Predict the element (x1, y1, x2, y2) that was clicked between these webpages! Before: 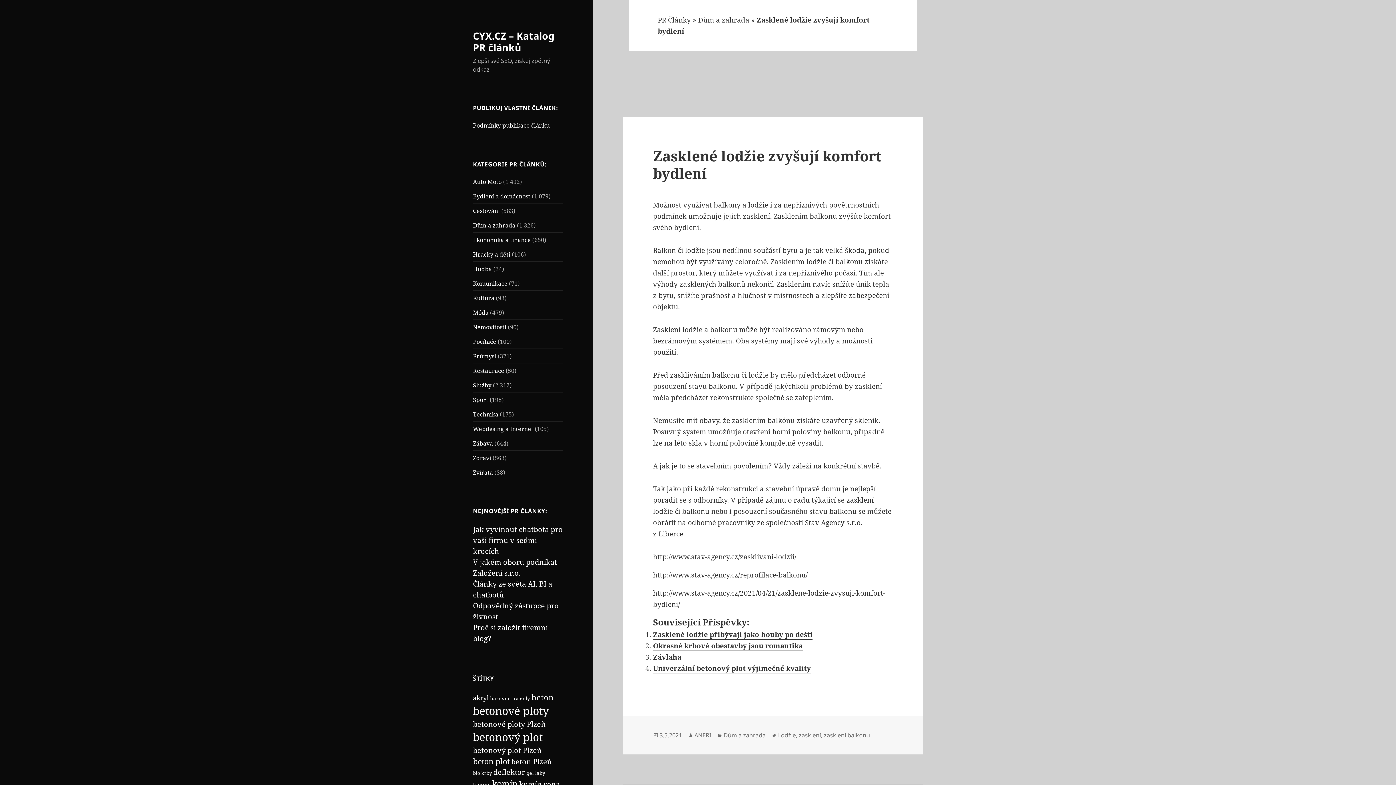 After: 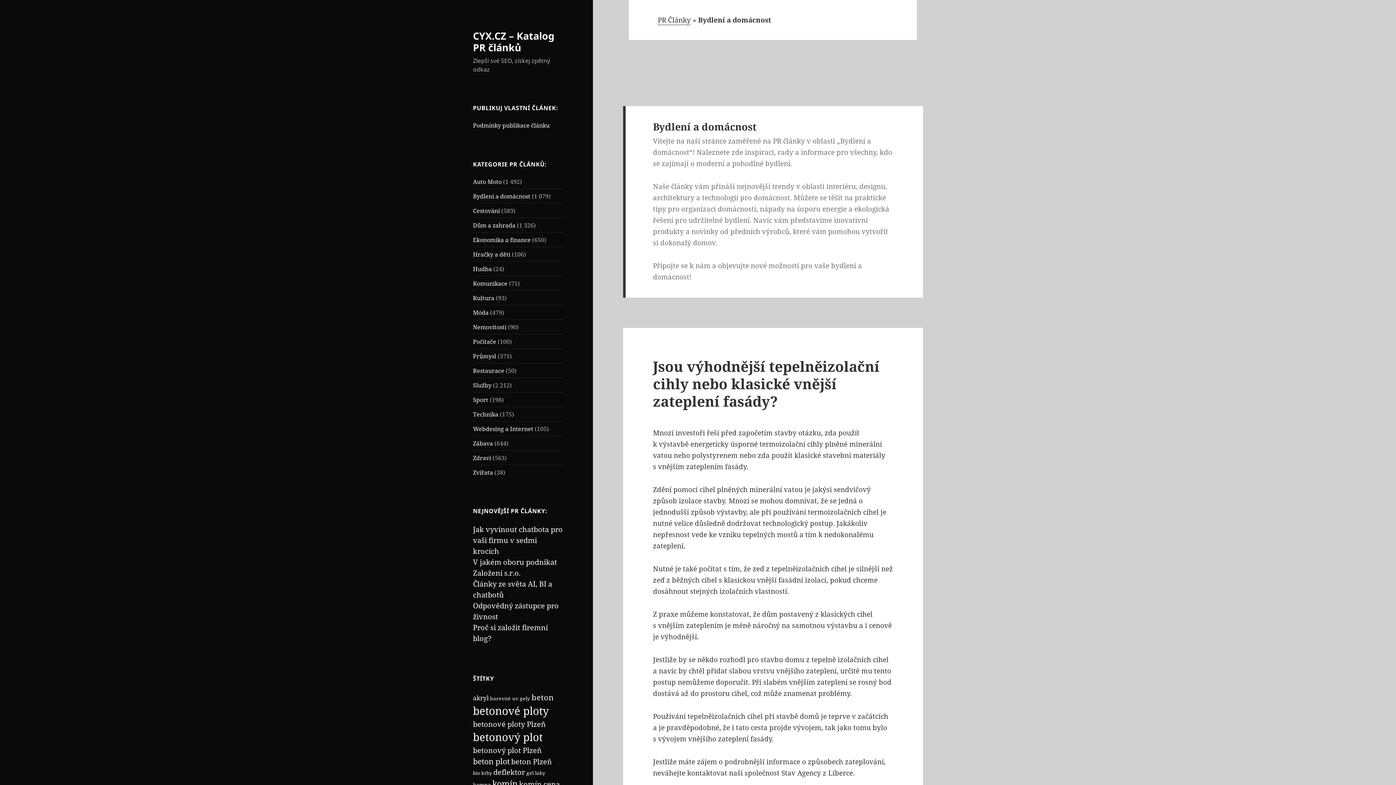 Action: label: Bydlení a domácnost bbox: (473, 192, 530, 200)